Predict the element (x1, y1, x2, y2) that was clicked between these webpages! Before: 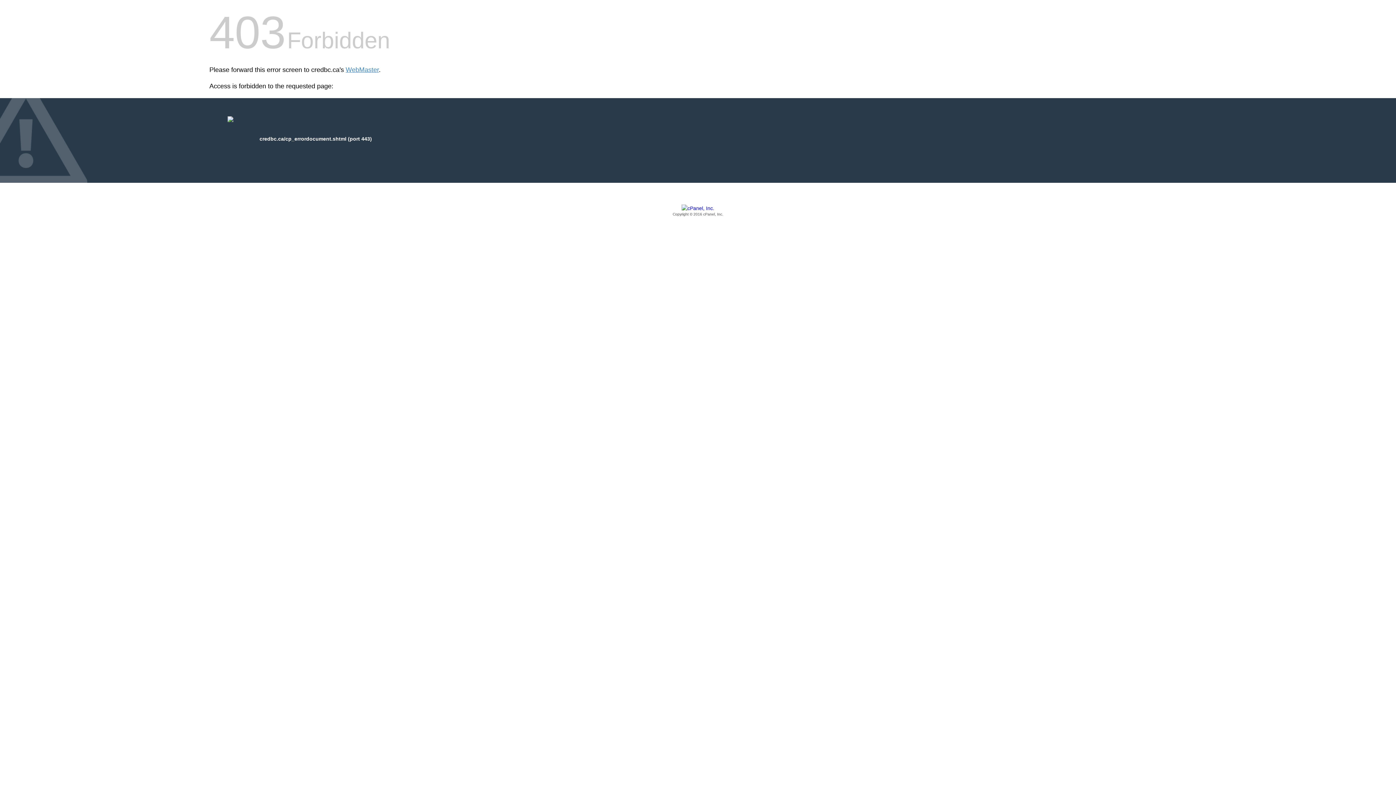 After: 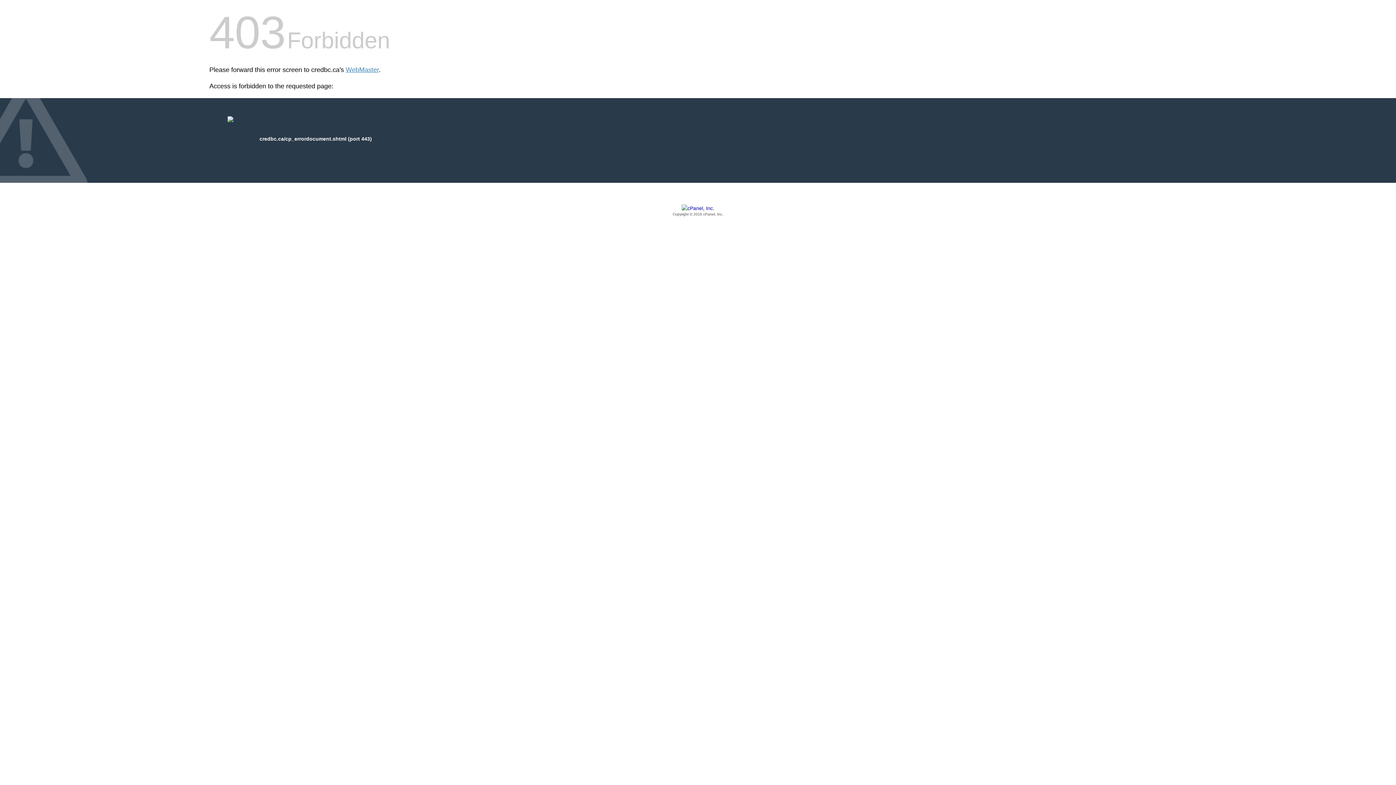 Action: label: Copyright © 2016 cPanel, Inc. bbox: (209, 205, 1186, 217)